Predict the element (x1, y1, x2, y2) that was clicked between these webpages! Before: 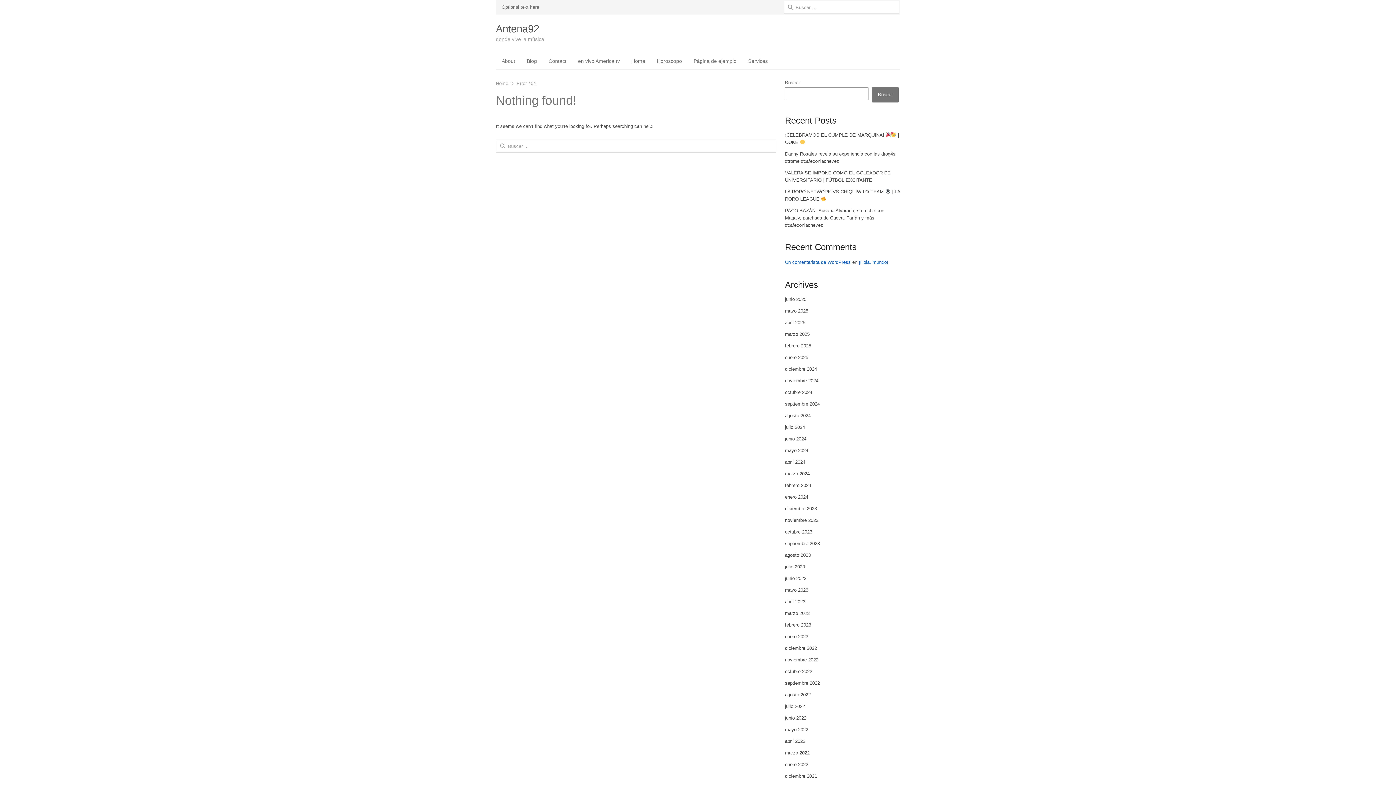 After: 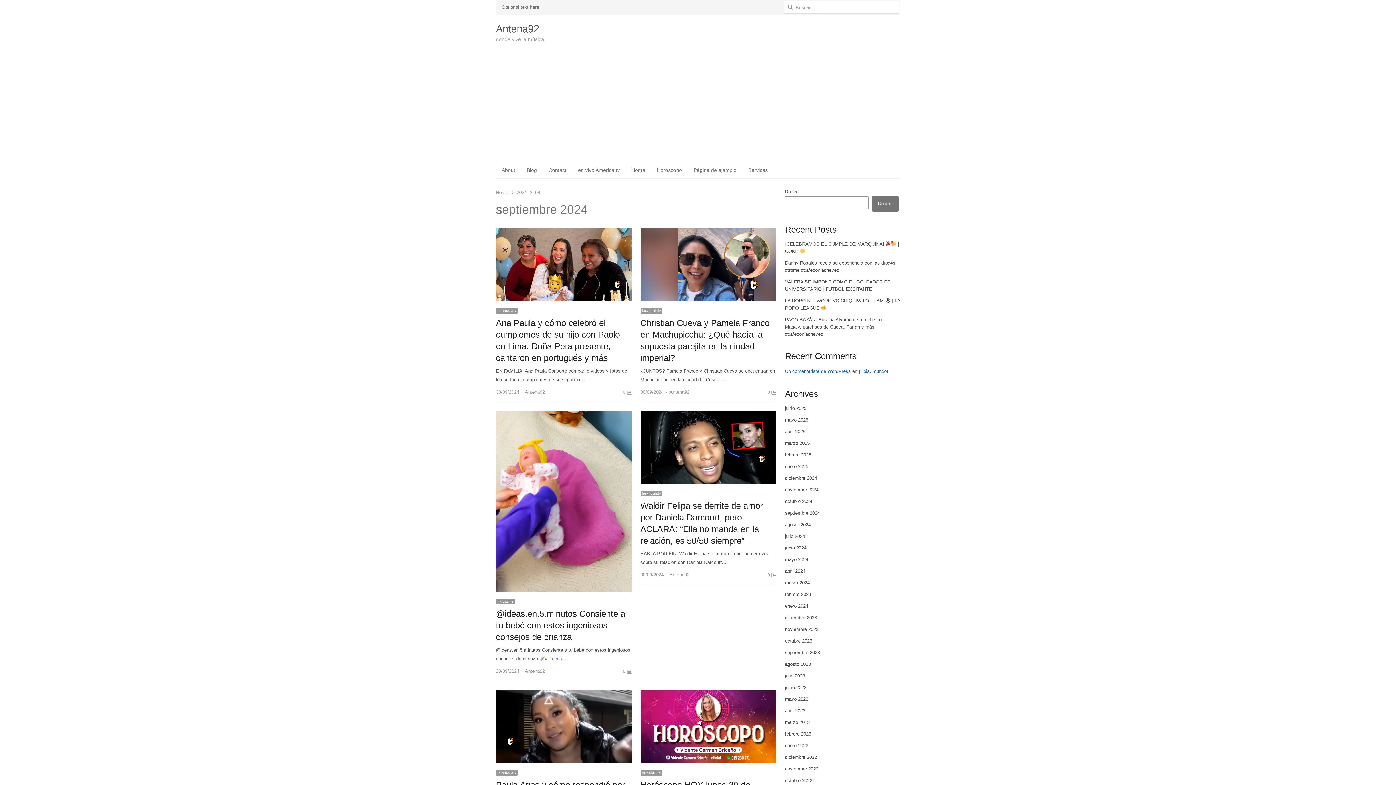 Action: label: septiembre 2024 bbox: (785, 401, 820, 406)